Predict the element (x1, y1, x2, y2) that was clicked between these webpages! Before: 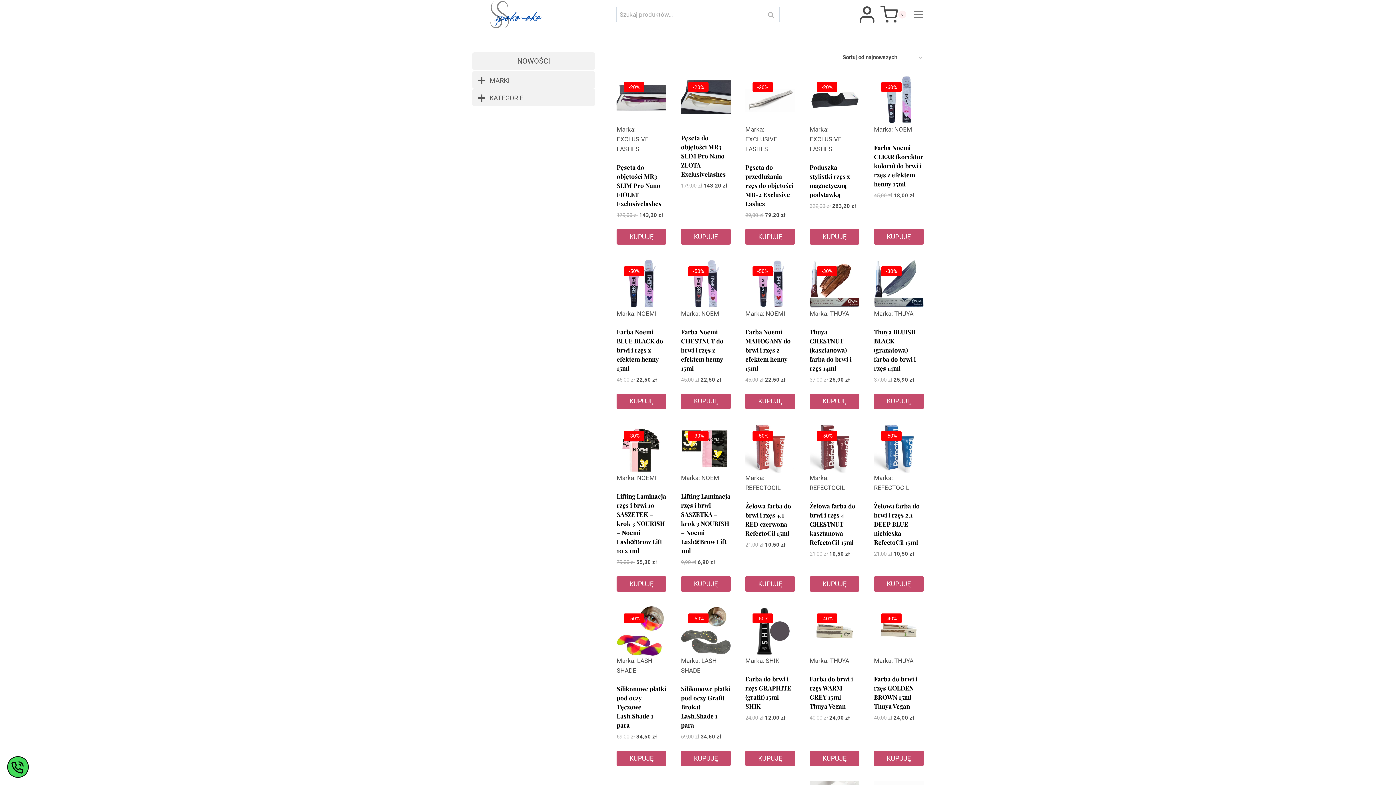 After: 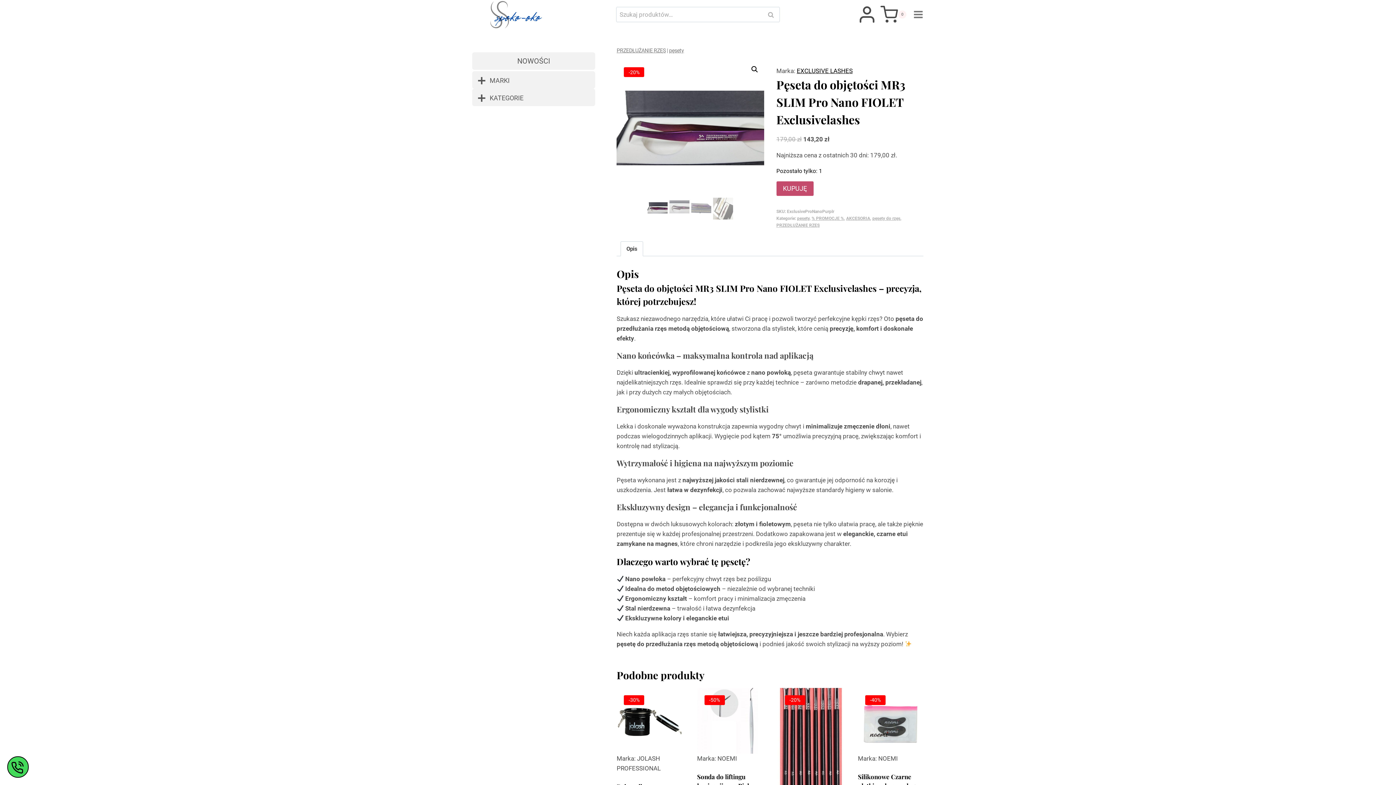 Action: bbox: (616, 74, 666, 124) label: -20%